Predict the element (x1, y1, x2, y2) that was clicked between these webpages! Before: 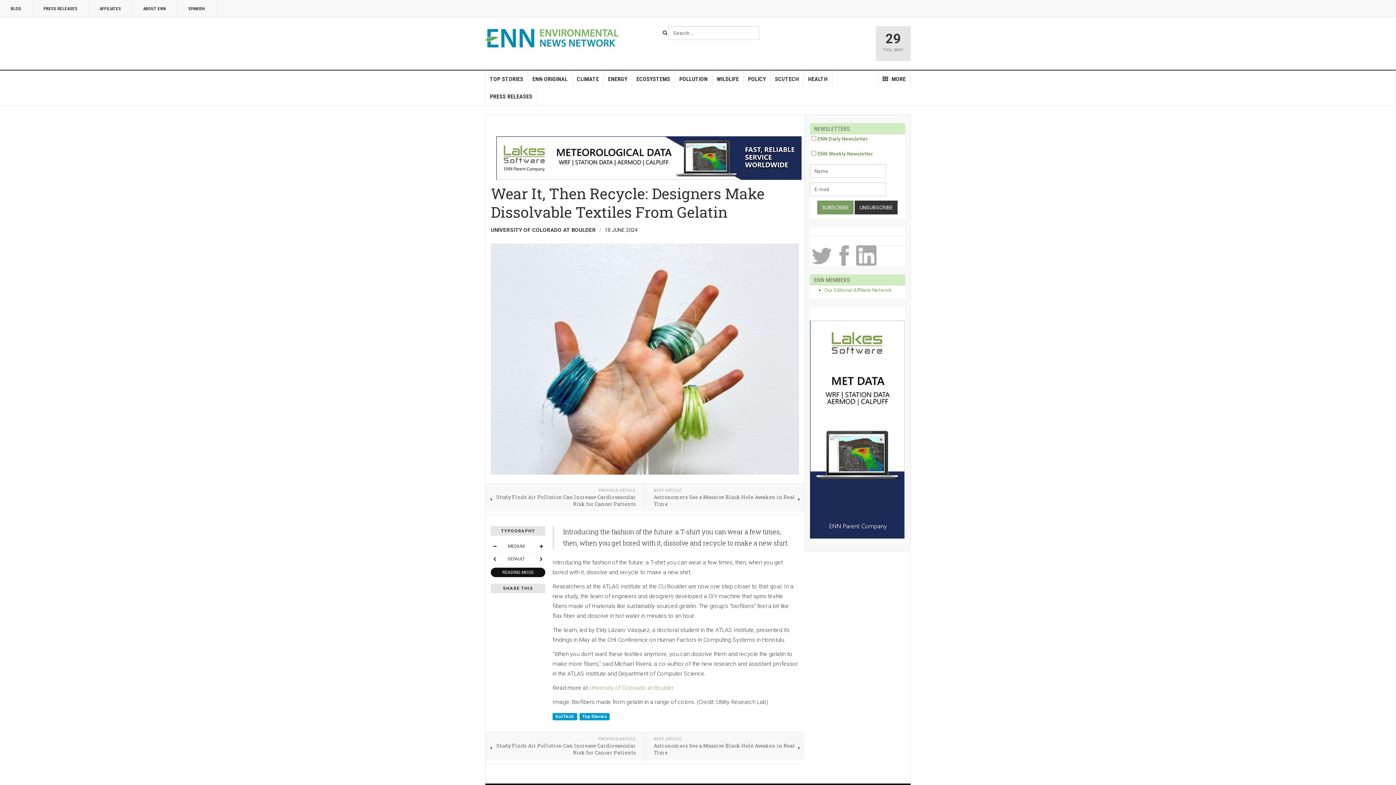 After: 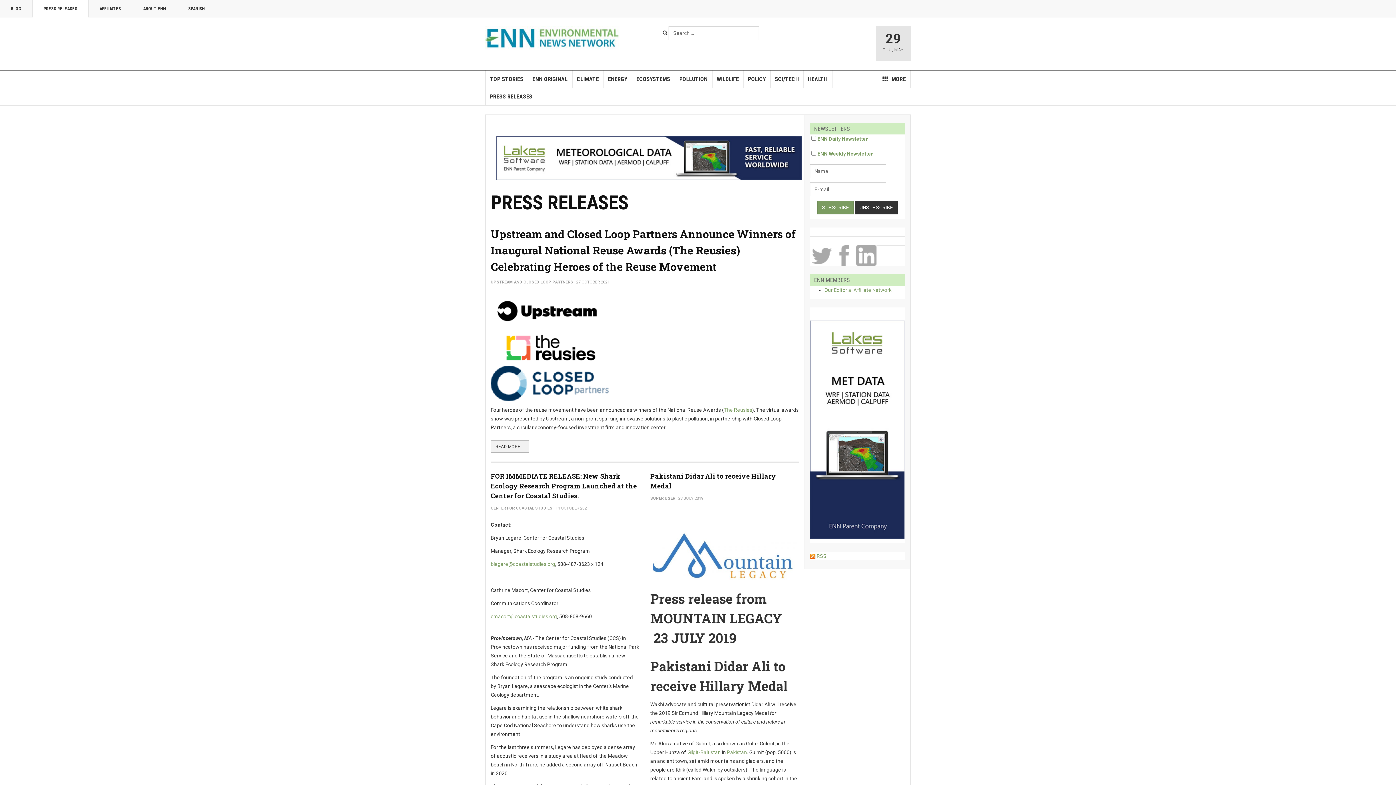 Action: label: PRESS RELEASES bbox: (32, 0, 88, 17)